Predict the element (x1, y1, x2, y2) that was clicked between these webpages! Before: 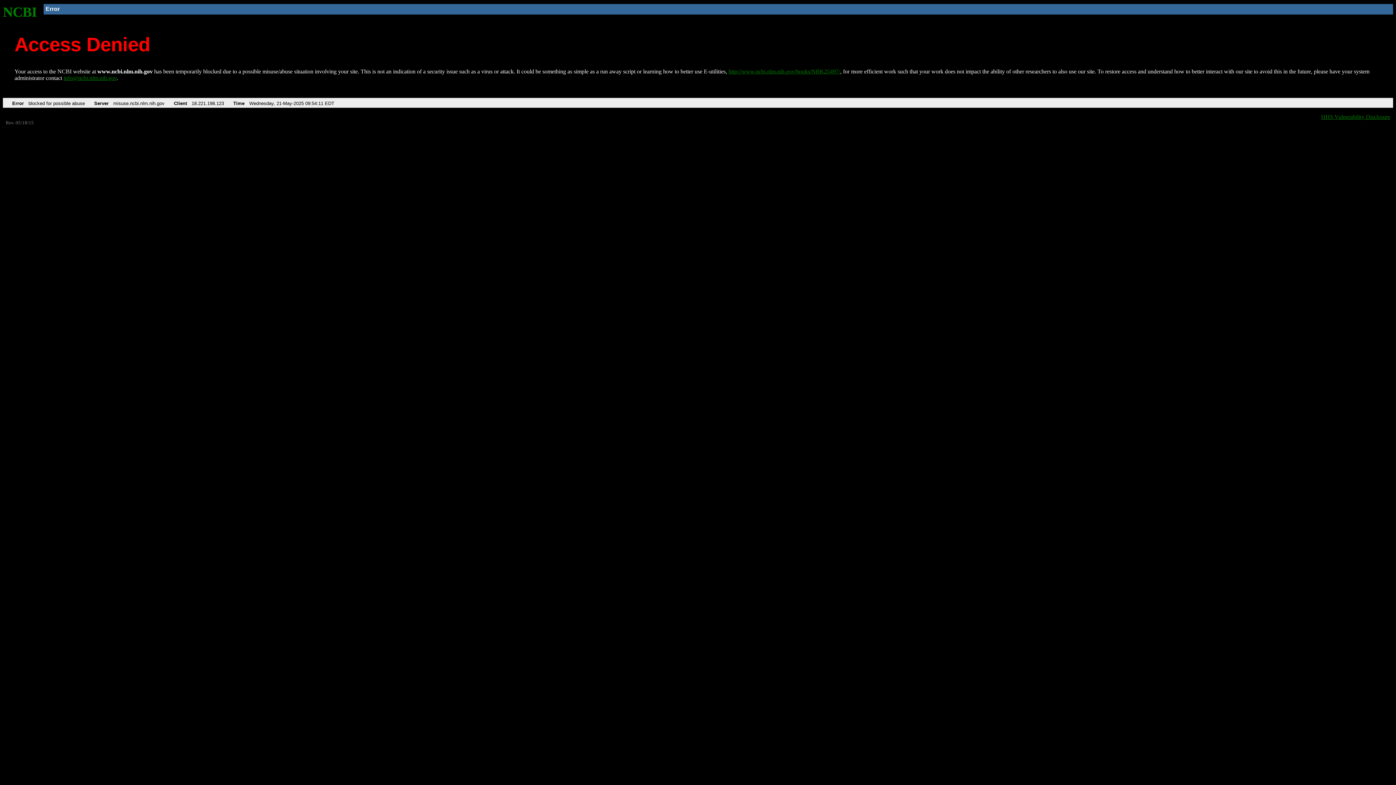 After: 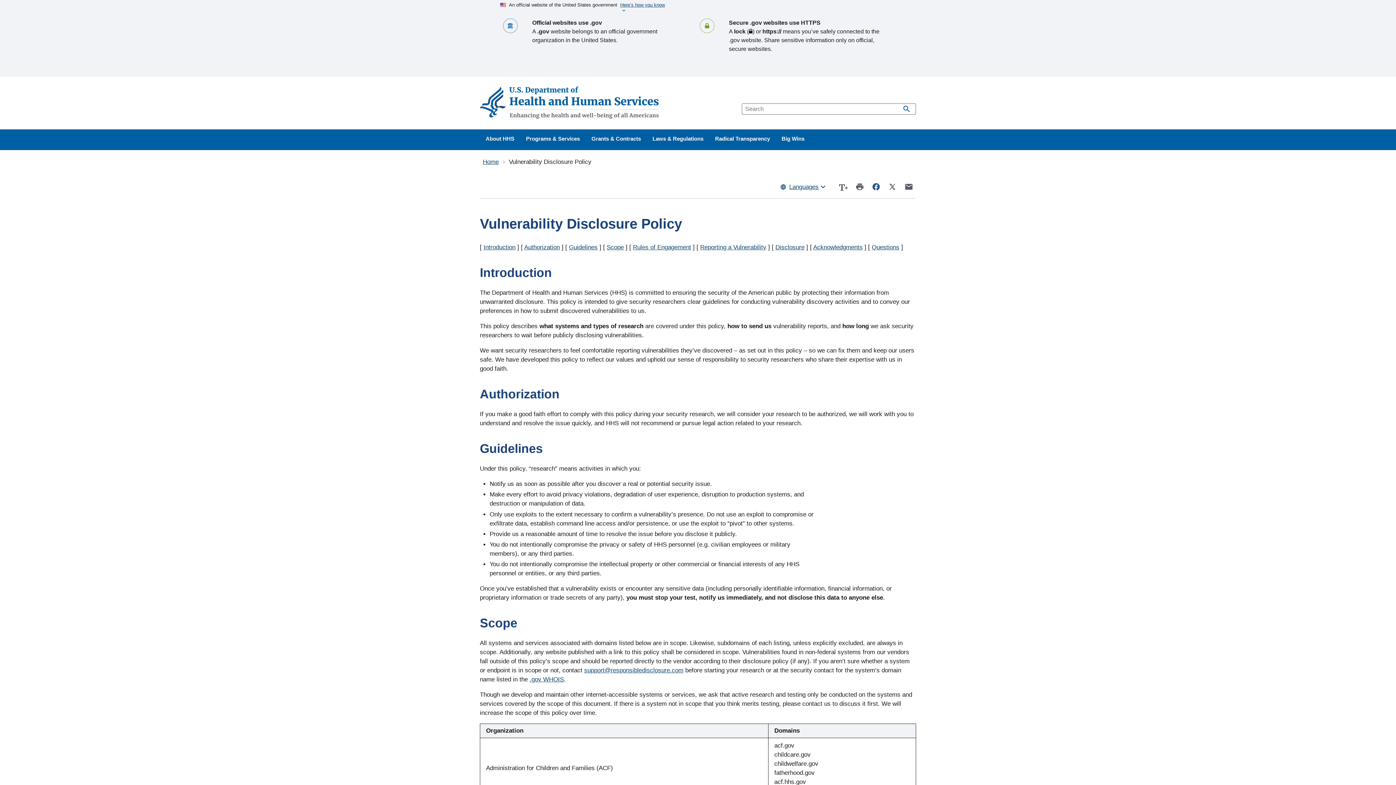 Action: label: HHS Vulnerability Disclosure bbox: (1321, 113, 1390, 119)